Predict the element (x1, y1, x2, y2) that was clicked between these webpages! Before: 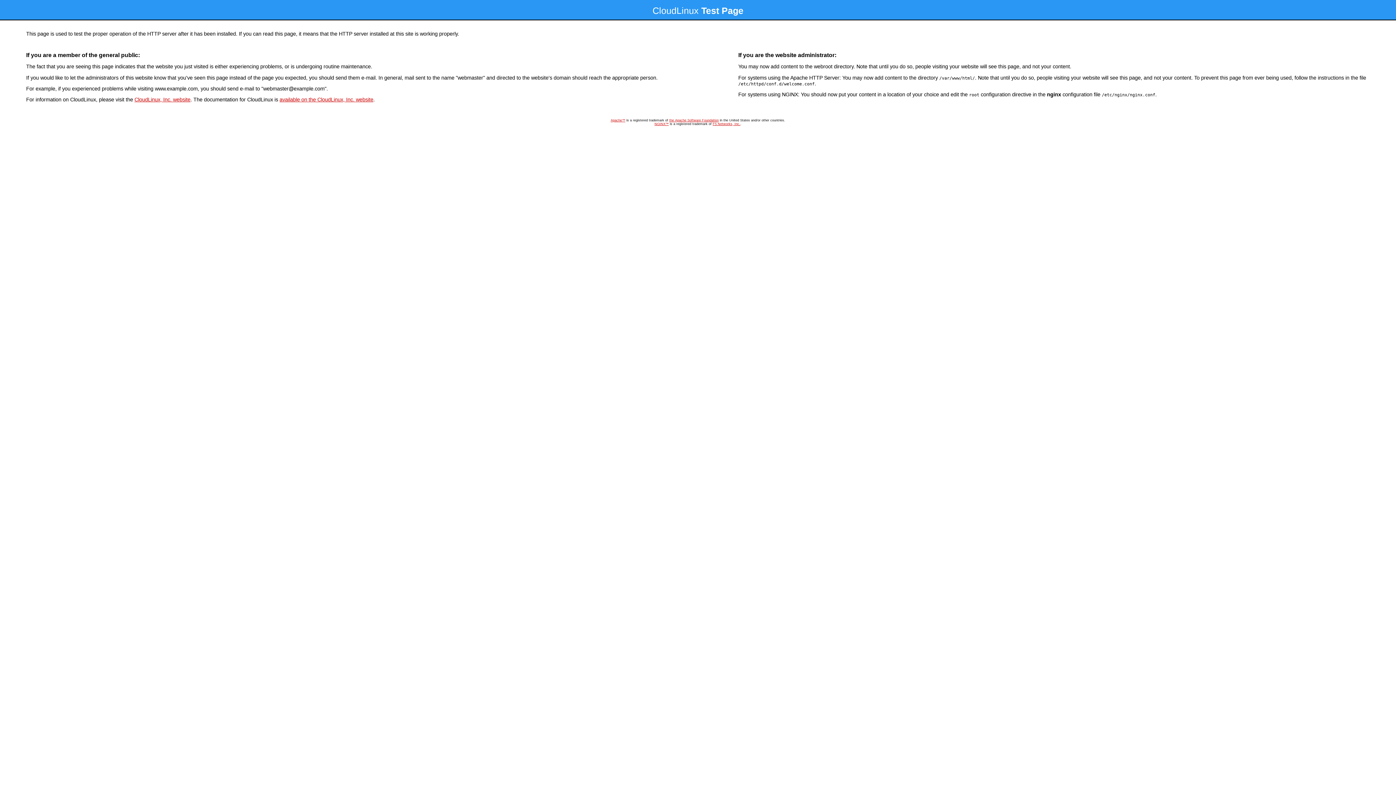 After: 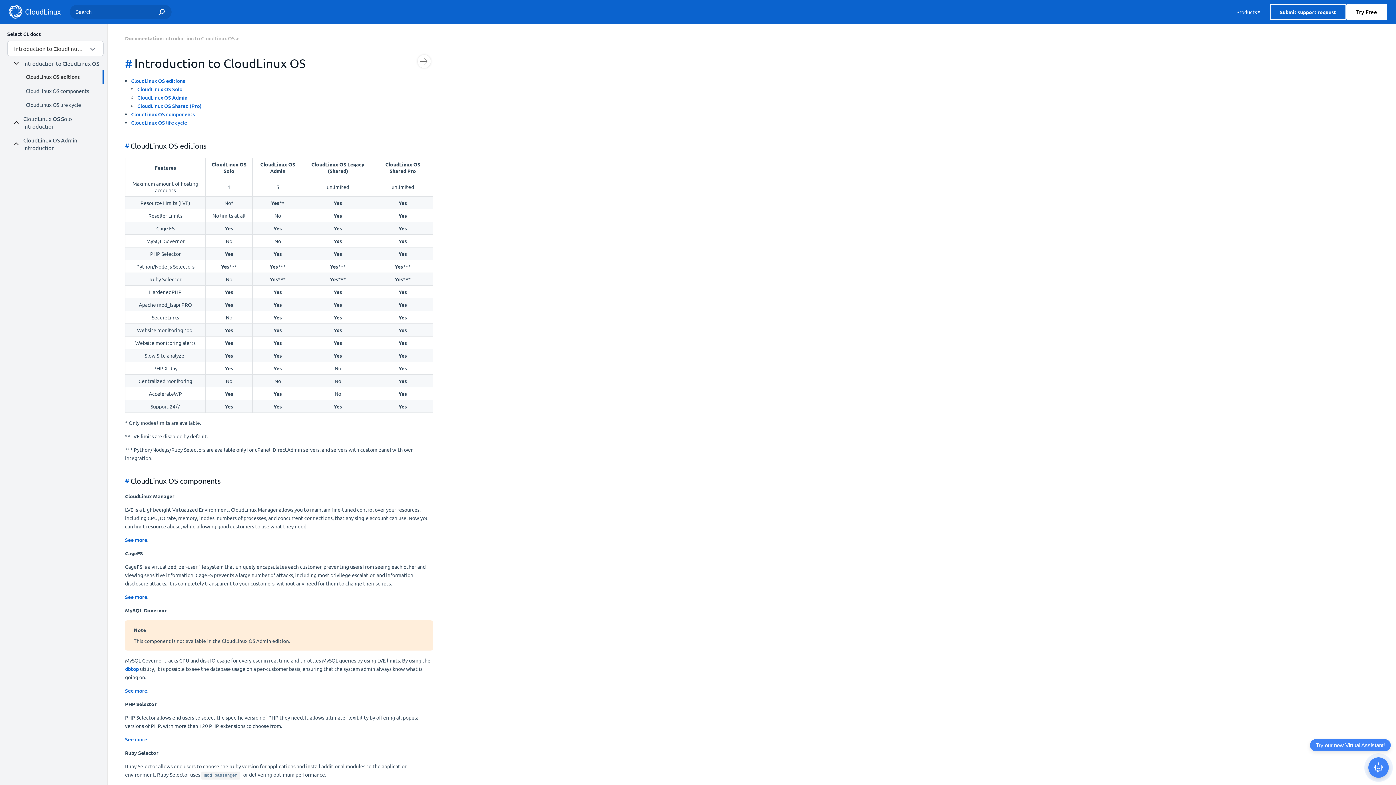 Action: label: available on the CloudLinux, Inc. website bbox: (279, 96, 373, 102)